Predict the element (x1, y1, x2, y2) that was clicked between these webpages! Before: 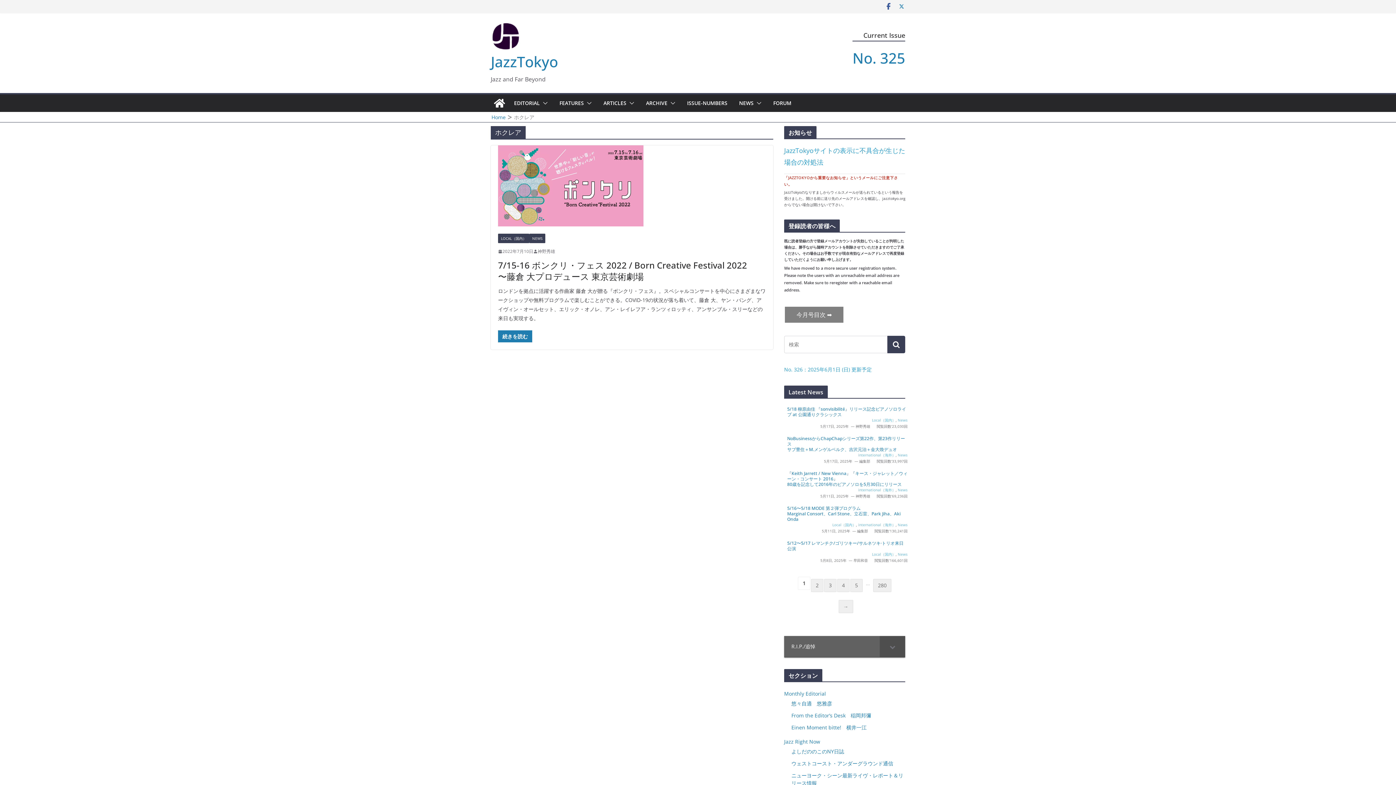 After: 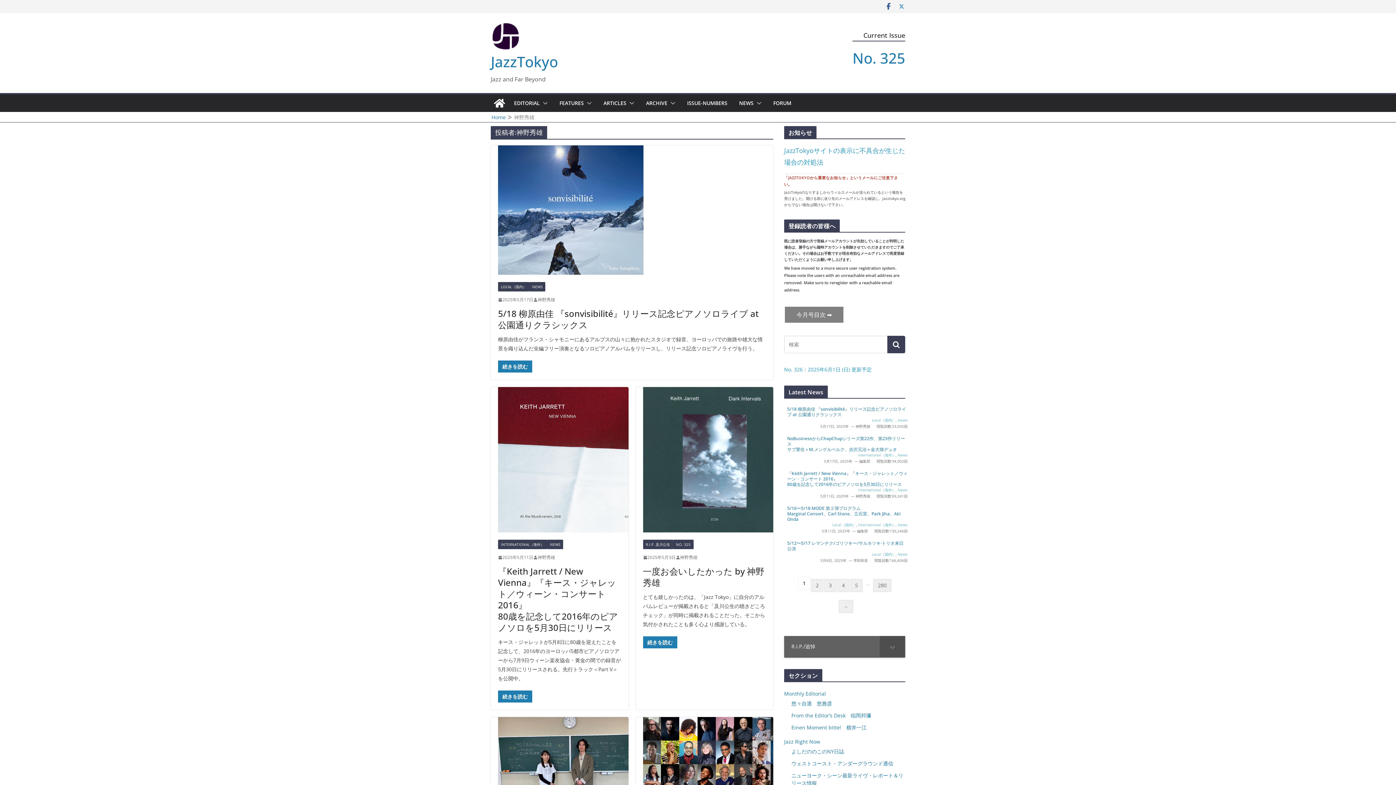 Action: label: 神野秀雄 bbox: (537, 247, 555, 255)